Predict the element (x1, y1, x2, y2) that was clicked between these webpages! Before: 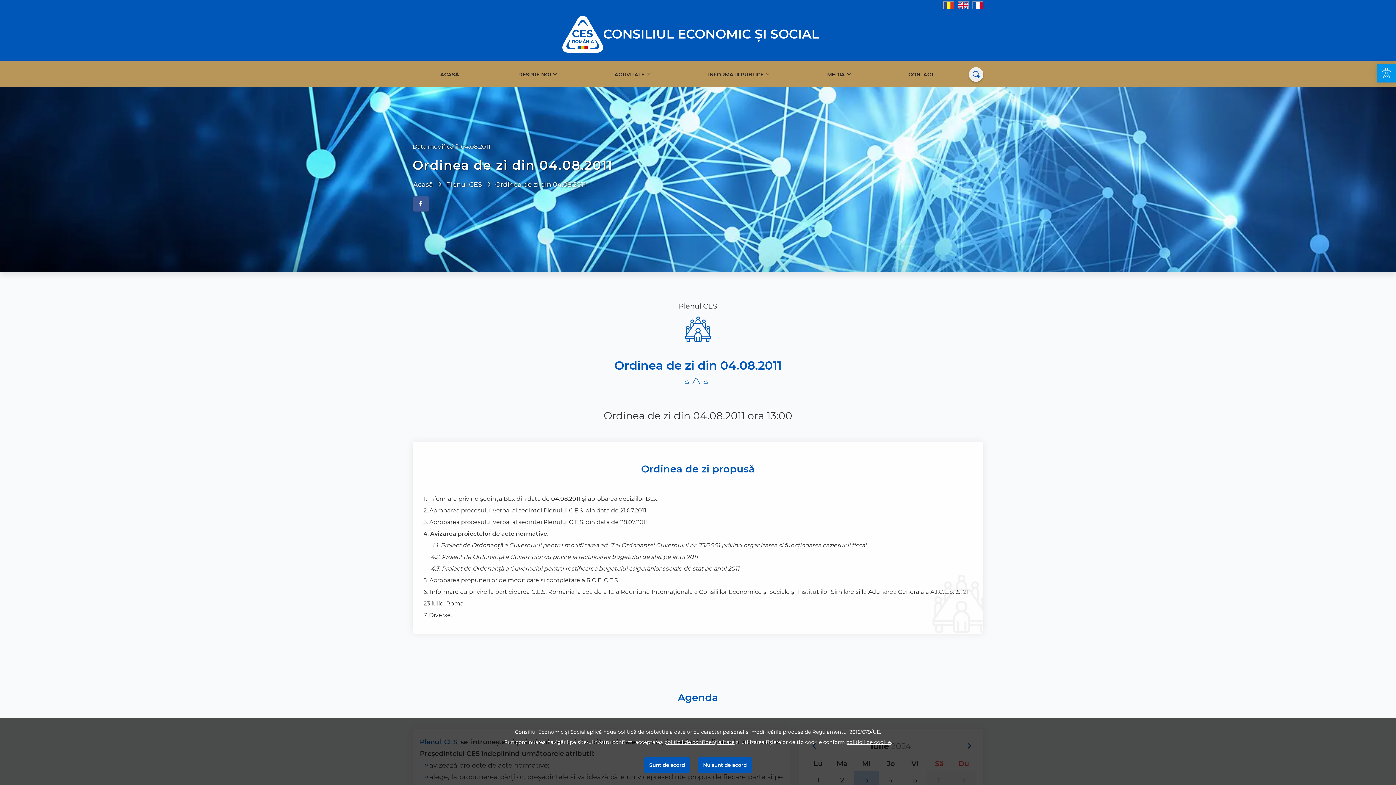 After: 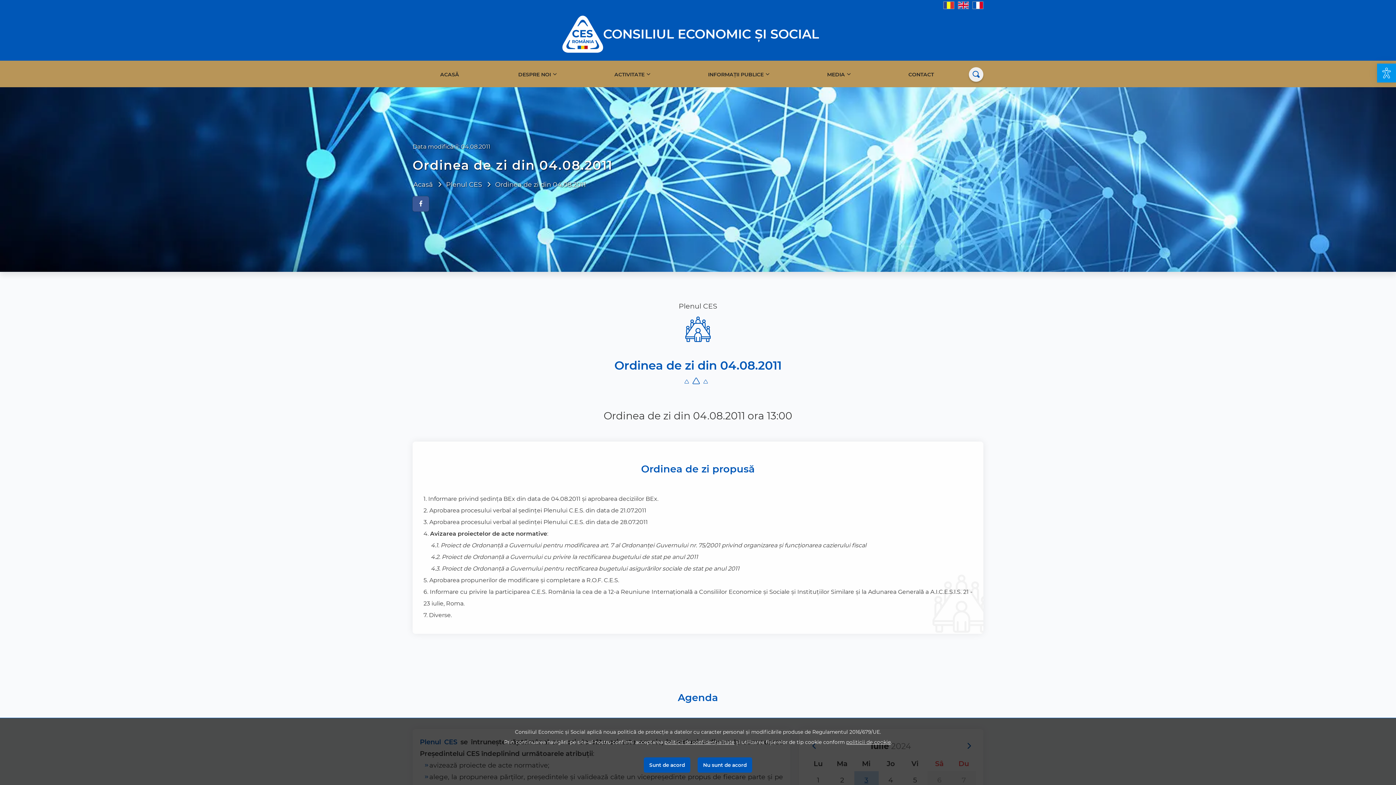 Action: label: Ordinea de zi din 04.08.2011 bbox: (495, 180, 586, 188)